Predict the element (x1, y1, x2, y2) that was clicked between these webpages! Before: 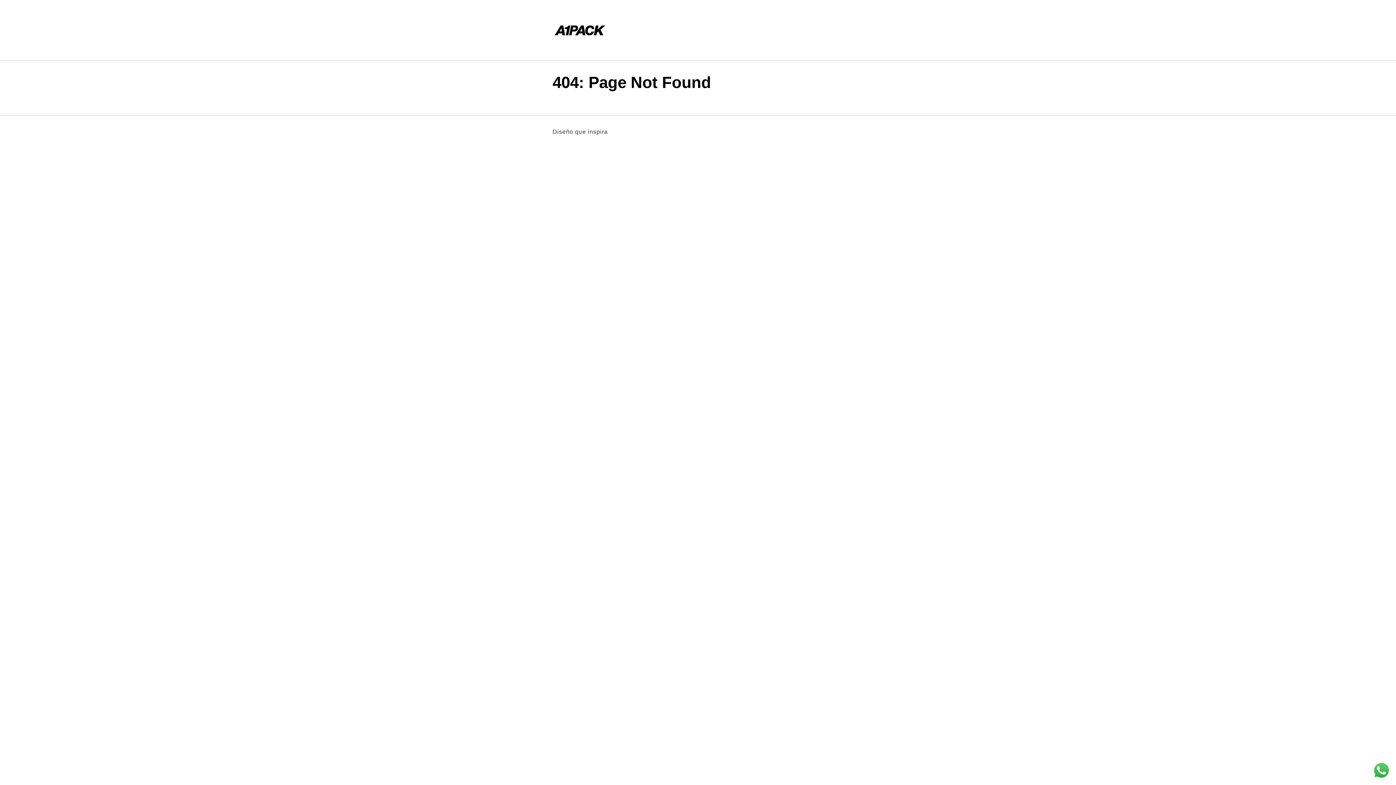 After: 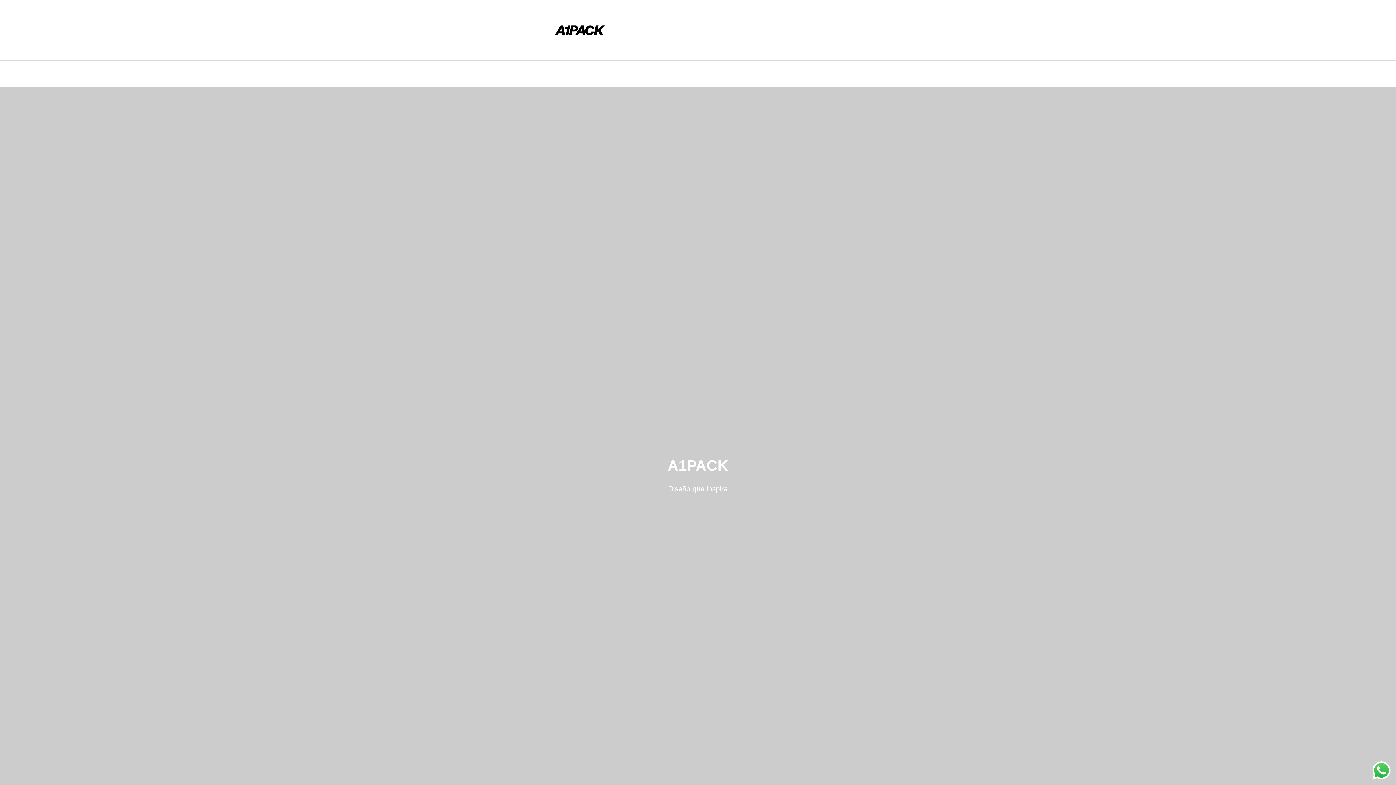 Action: bbox: (552, 2, 607, 57)